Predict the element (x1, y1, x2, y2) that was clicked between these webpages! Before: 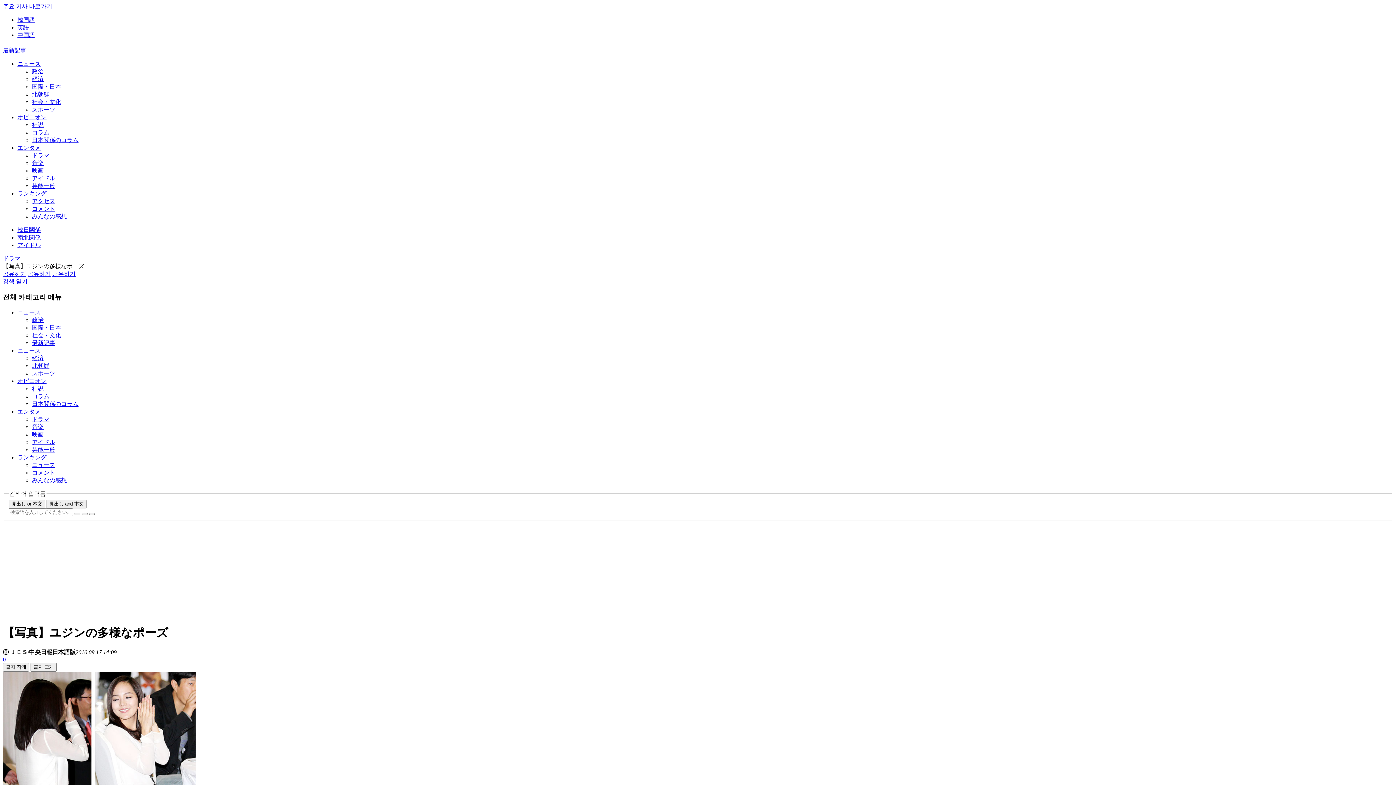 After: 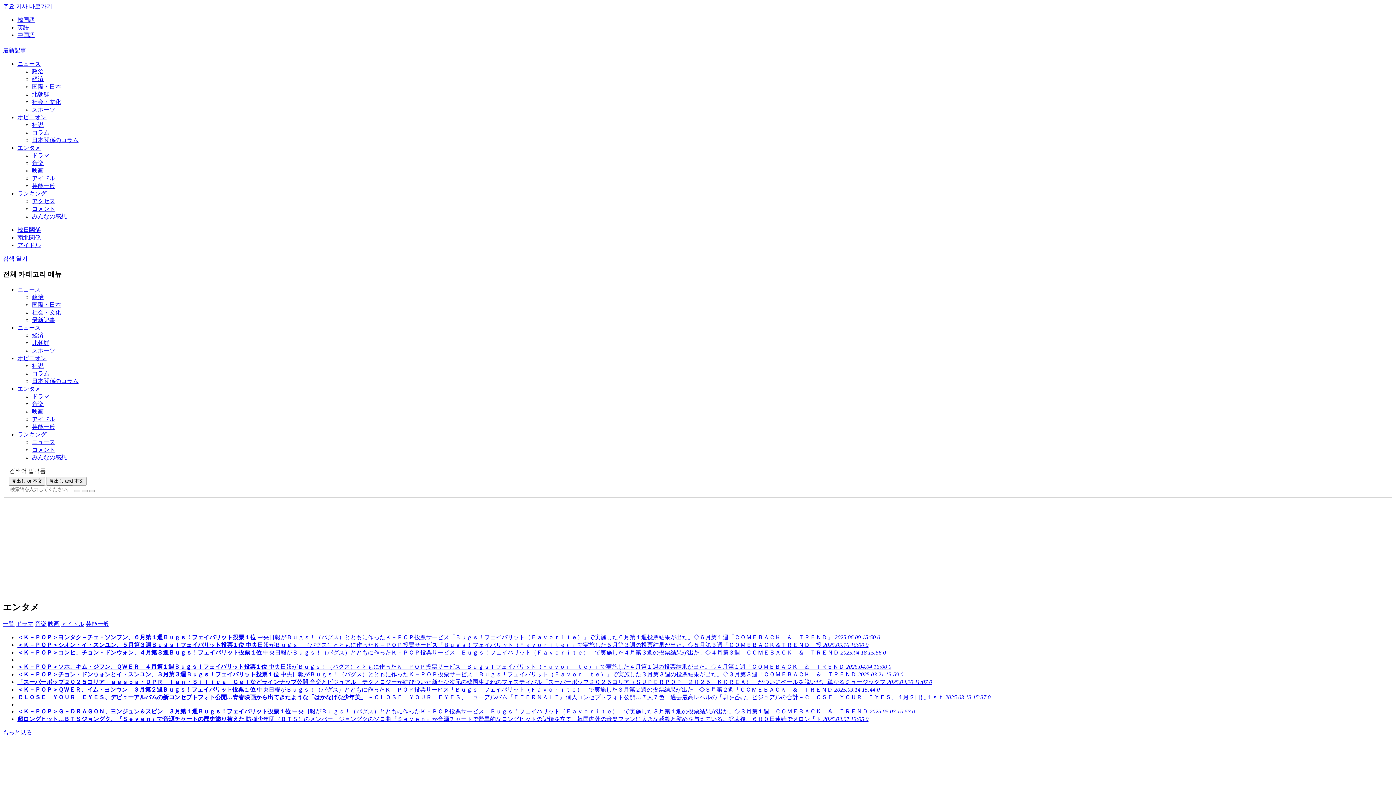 Action: bbox: (32, 423, 43, 430) label: 音楽